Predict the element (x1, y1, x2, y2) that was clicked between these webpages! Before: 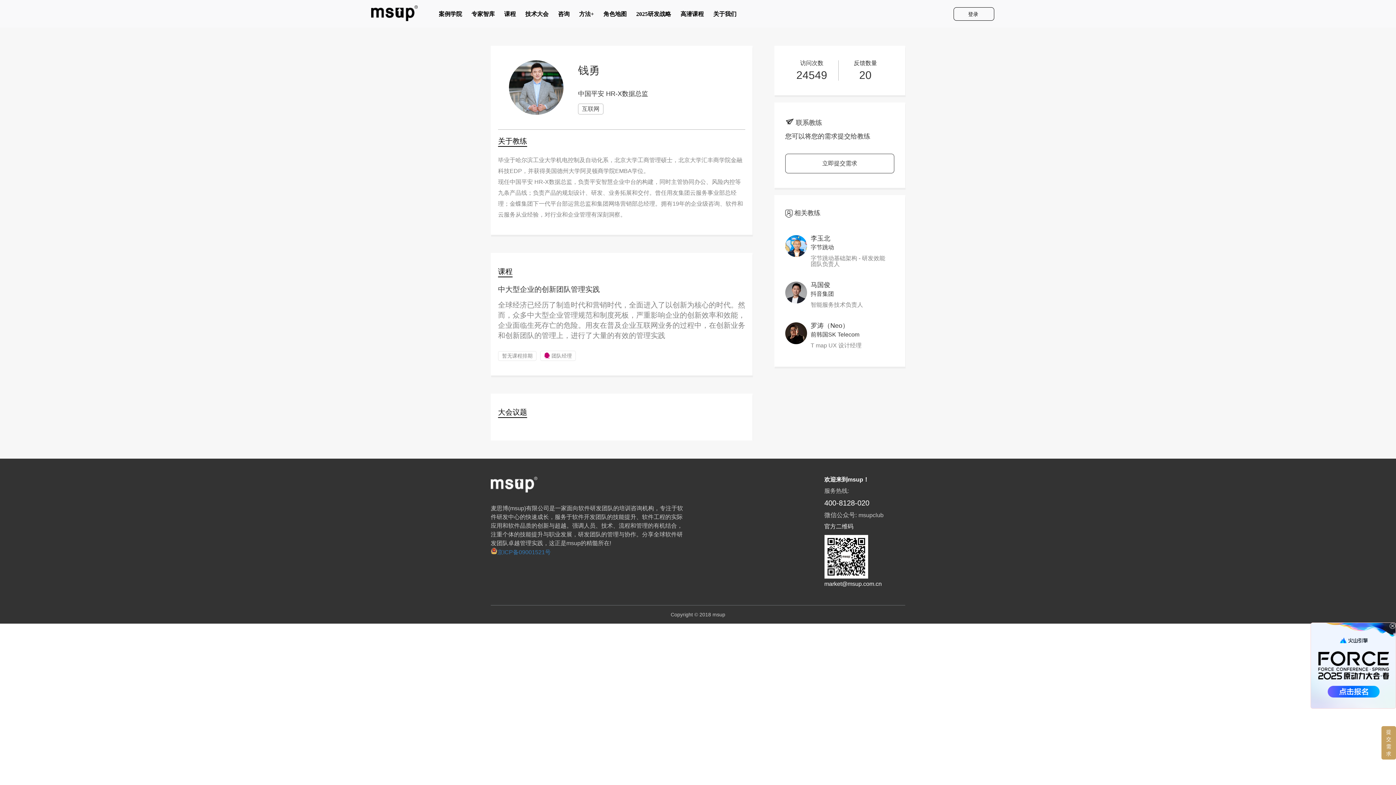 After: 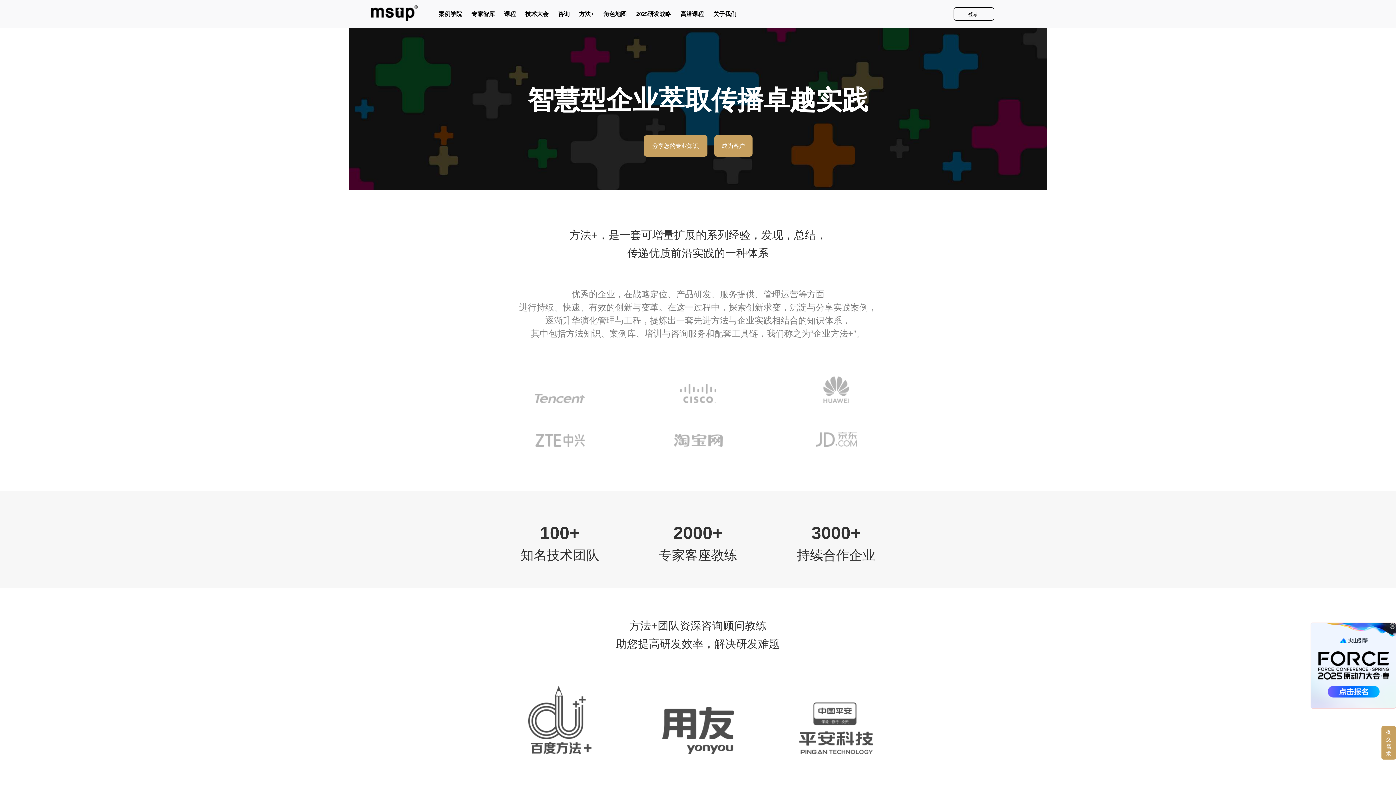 Action: label: 方法+ bbox: (579, 14, 594, 22)